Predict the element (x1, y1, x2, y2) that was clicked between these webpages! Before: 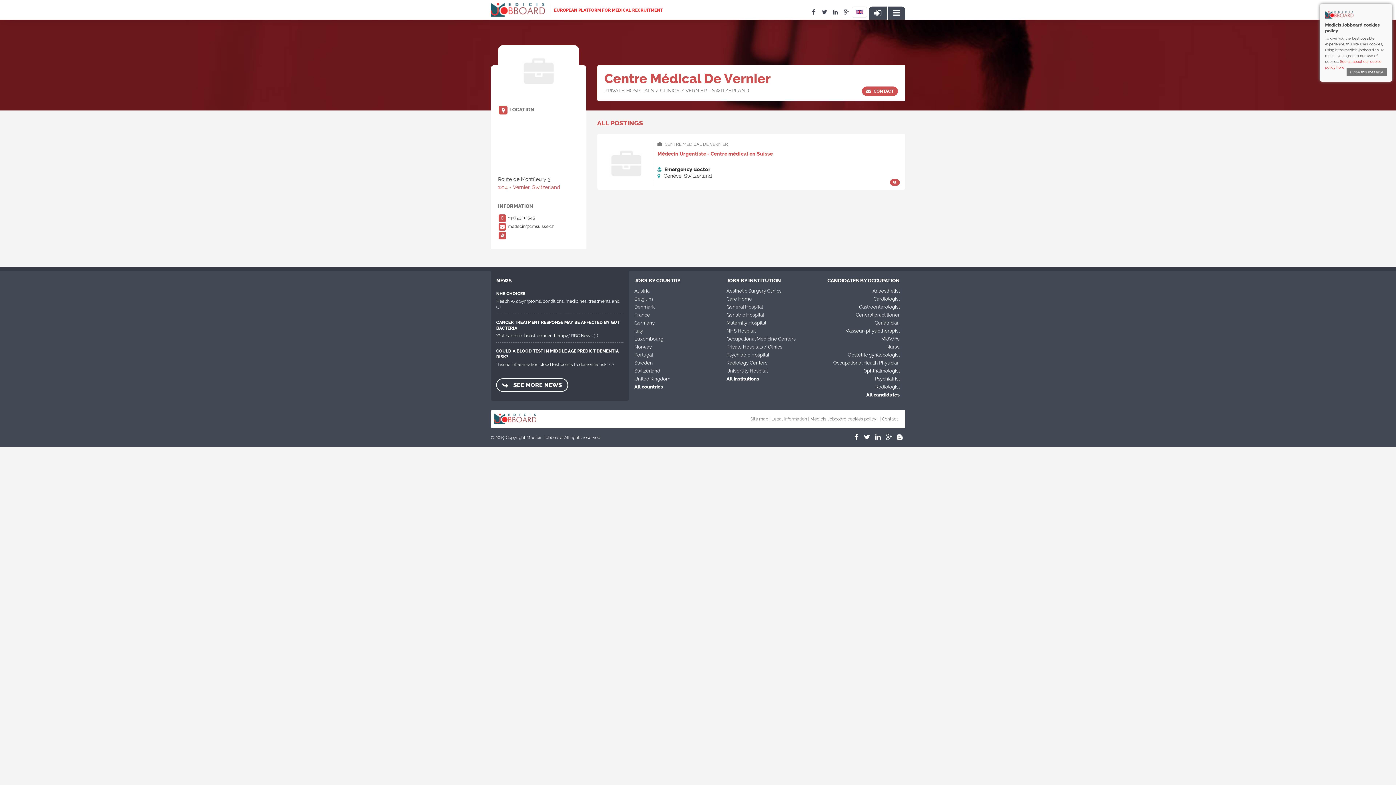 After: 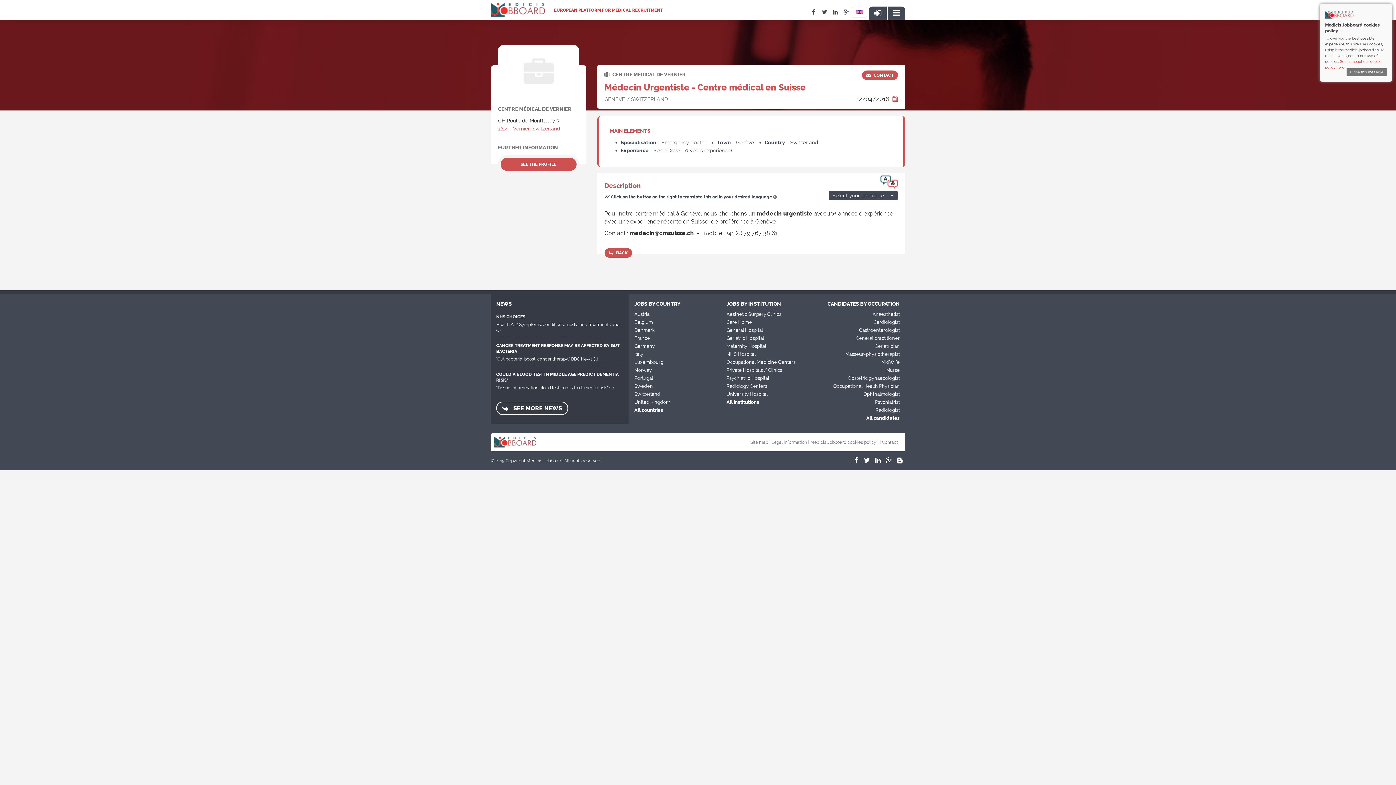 Action: bbox: (657, 150, 899, 162) label: Médecin Urgentiste - Centre médical en Suisse